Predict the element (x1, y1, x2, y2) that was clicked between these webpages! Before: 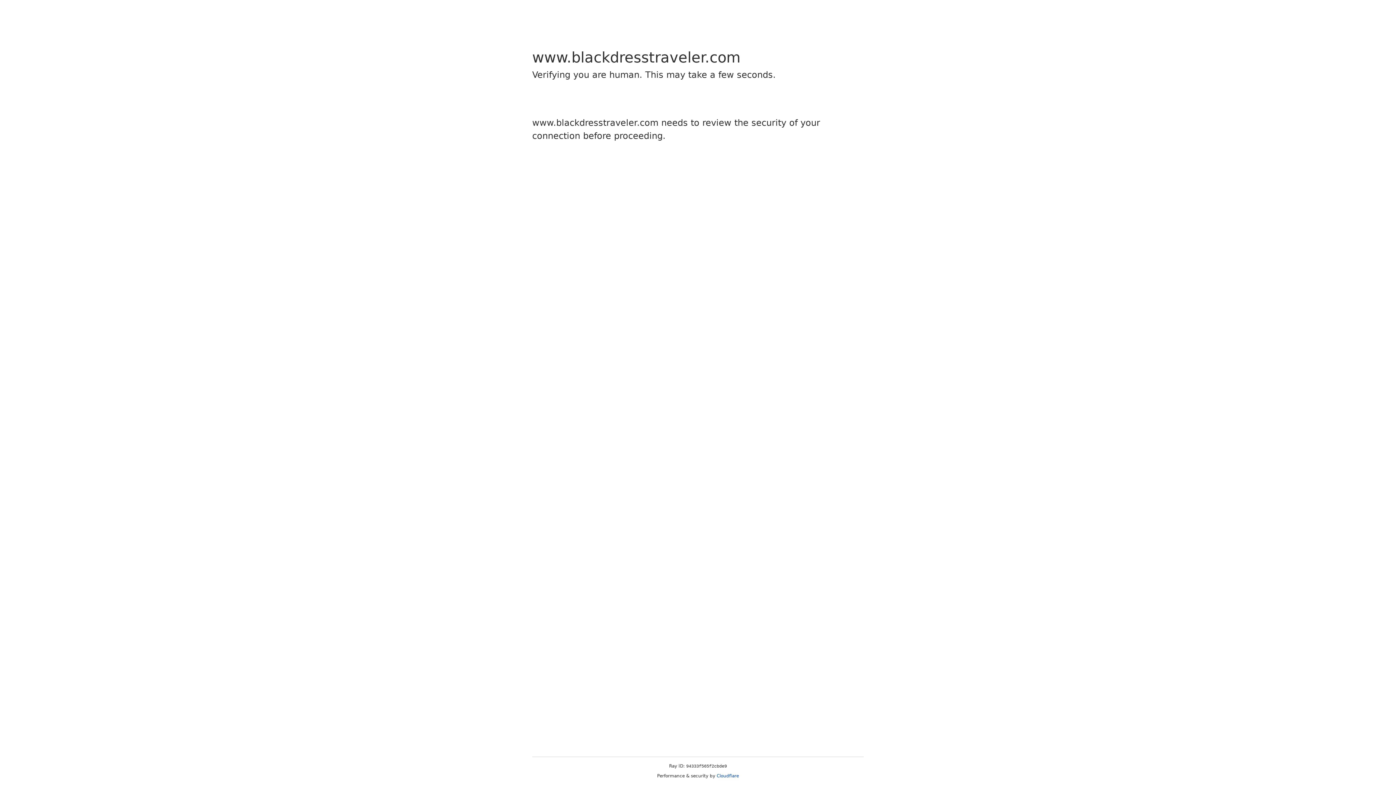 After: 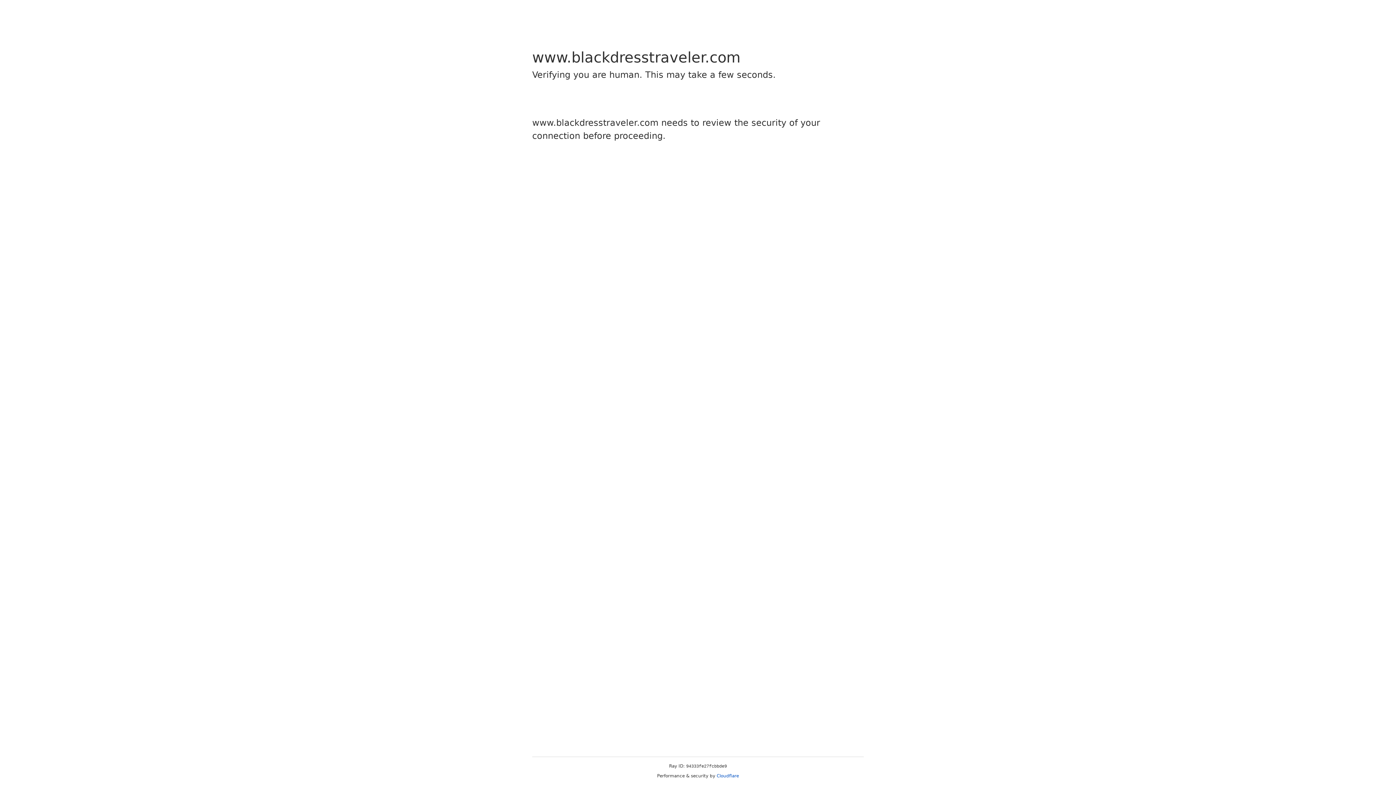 Action: bbox: (716, 773, 739, 778) label: Cloudflare